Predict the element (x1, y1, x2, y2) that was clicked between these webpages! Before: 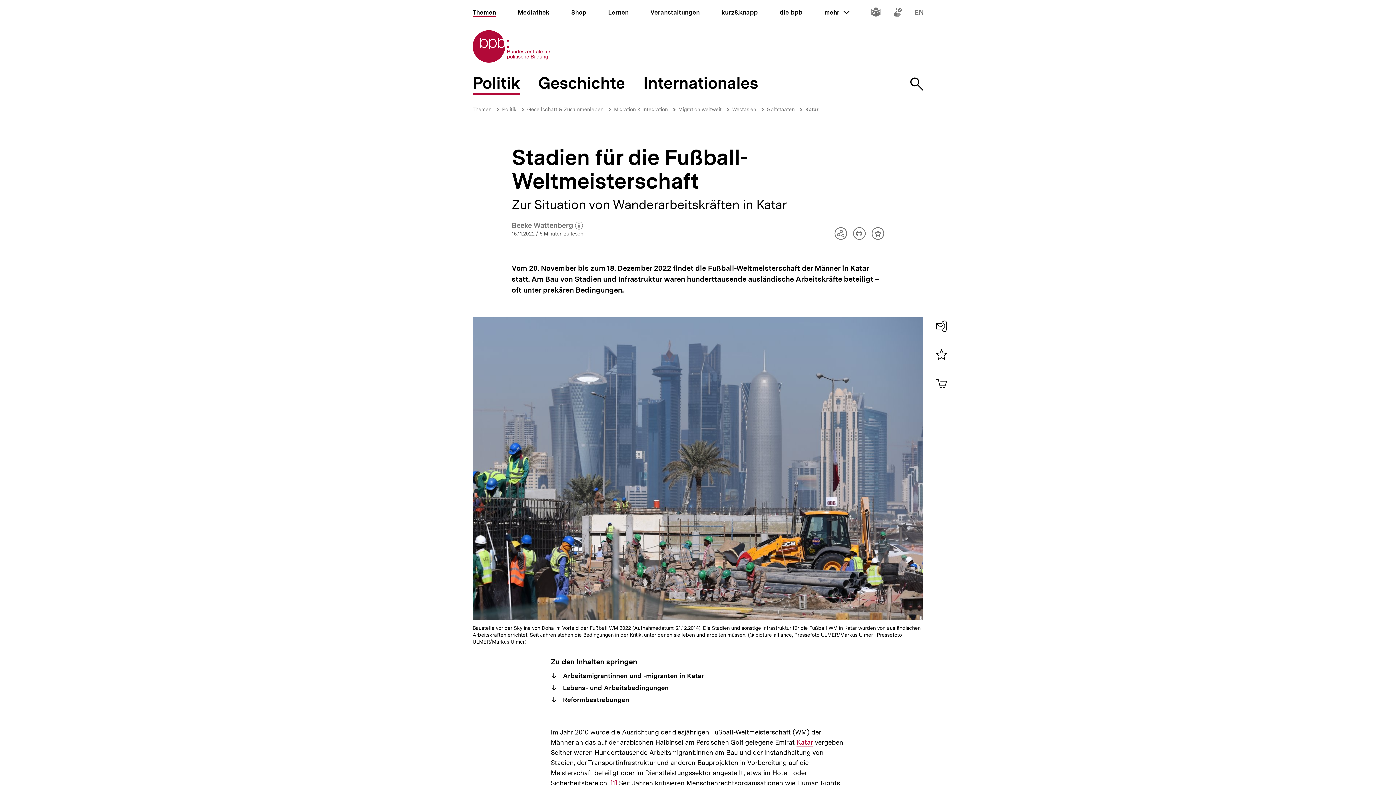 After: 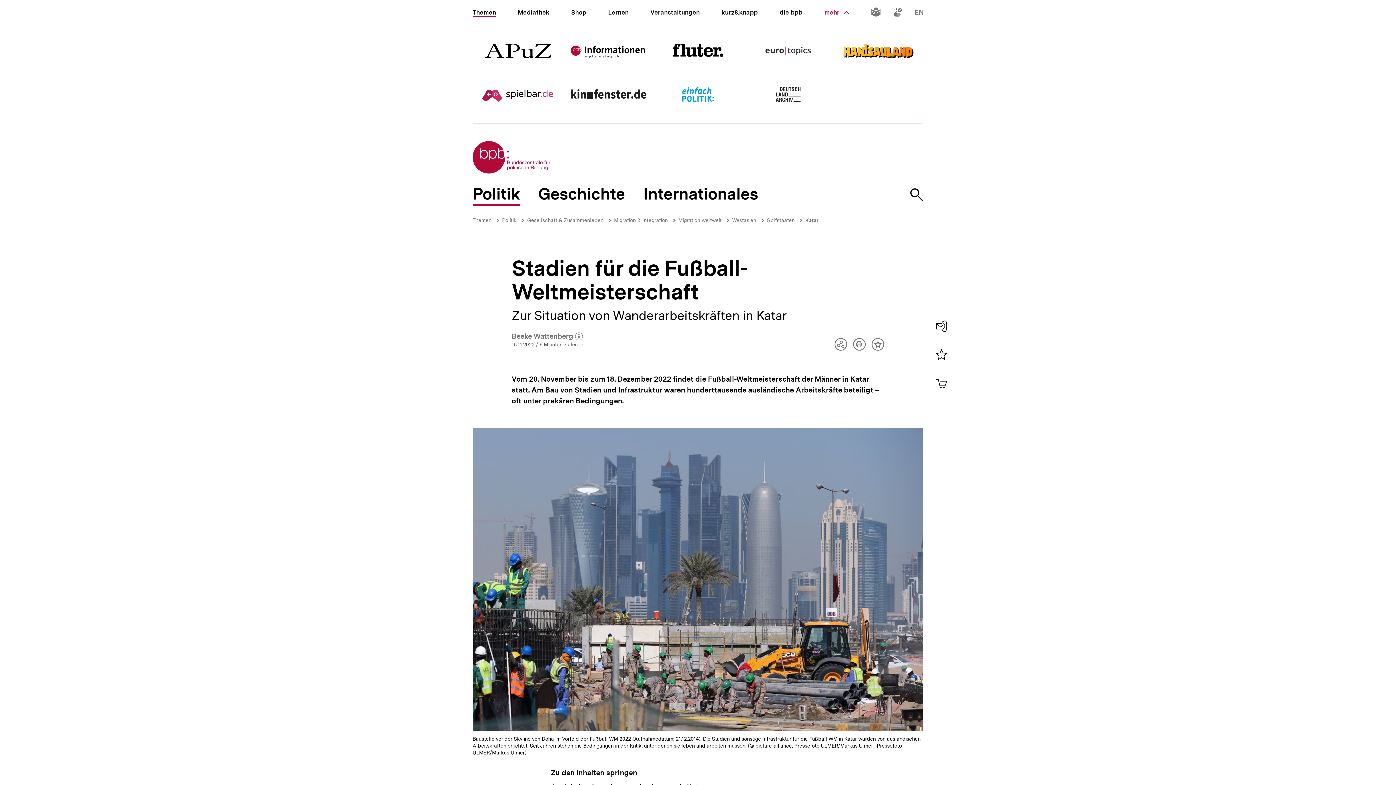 Action: label: mehr 
ein oder ausklappen bbox: (824, 8, 849, 16)